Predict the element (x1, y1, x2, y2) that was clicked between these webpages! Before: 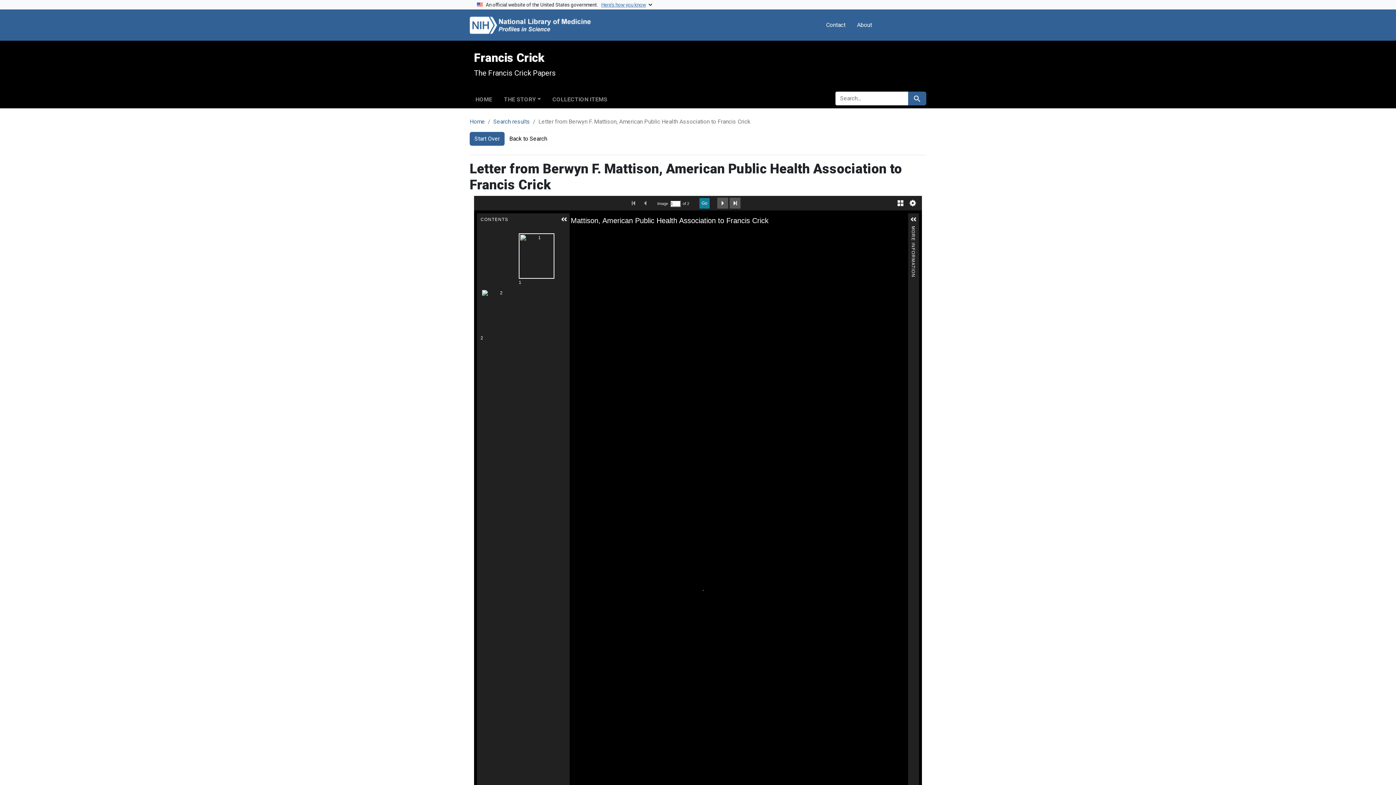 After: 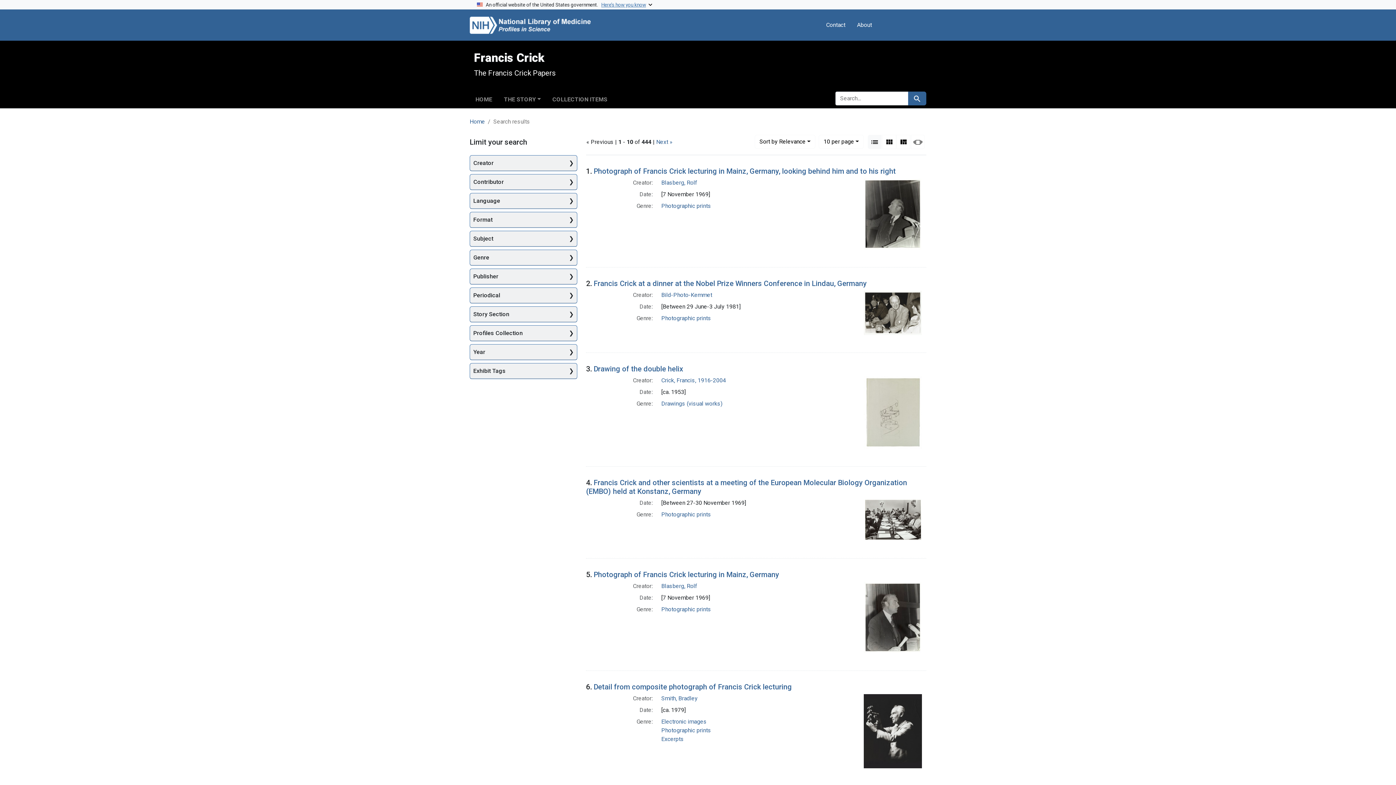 Action: bbox: (908, 91, 926, 105) label: Search